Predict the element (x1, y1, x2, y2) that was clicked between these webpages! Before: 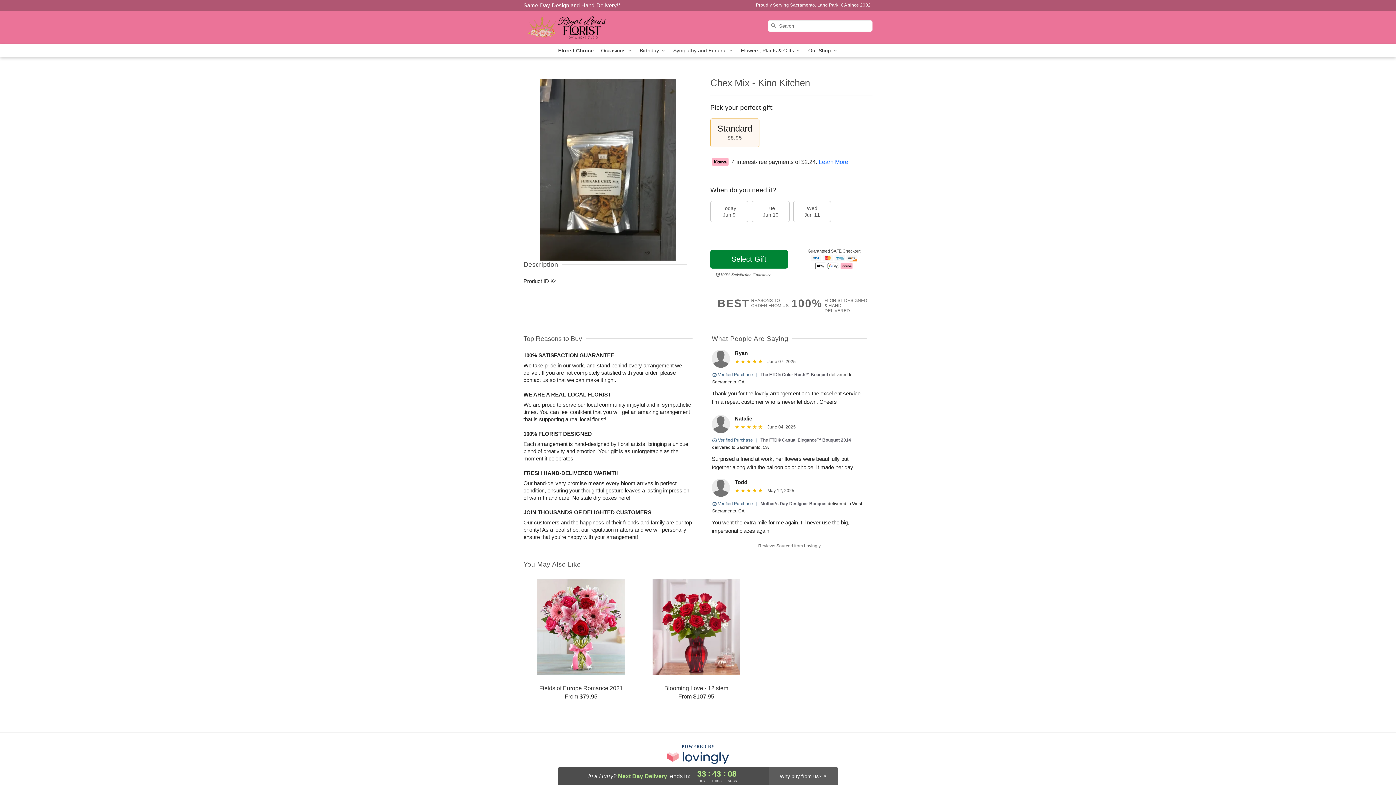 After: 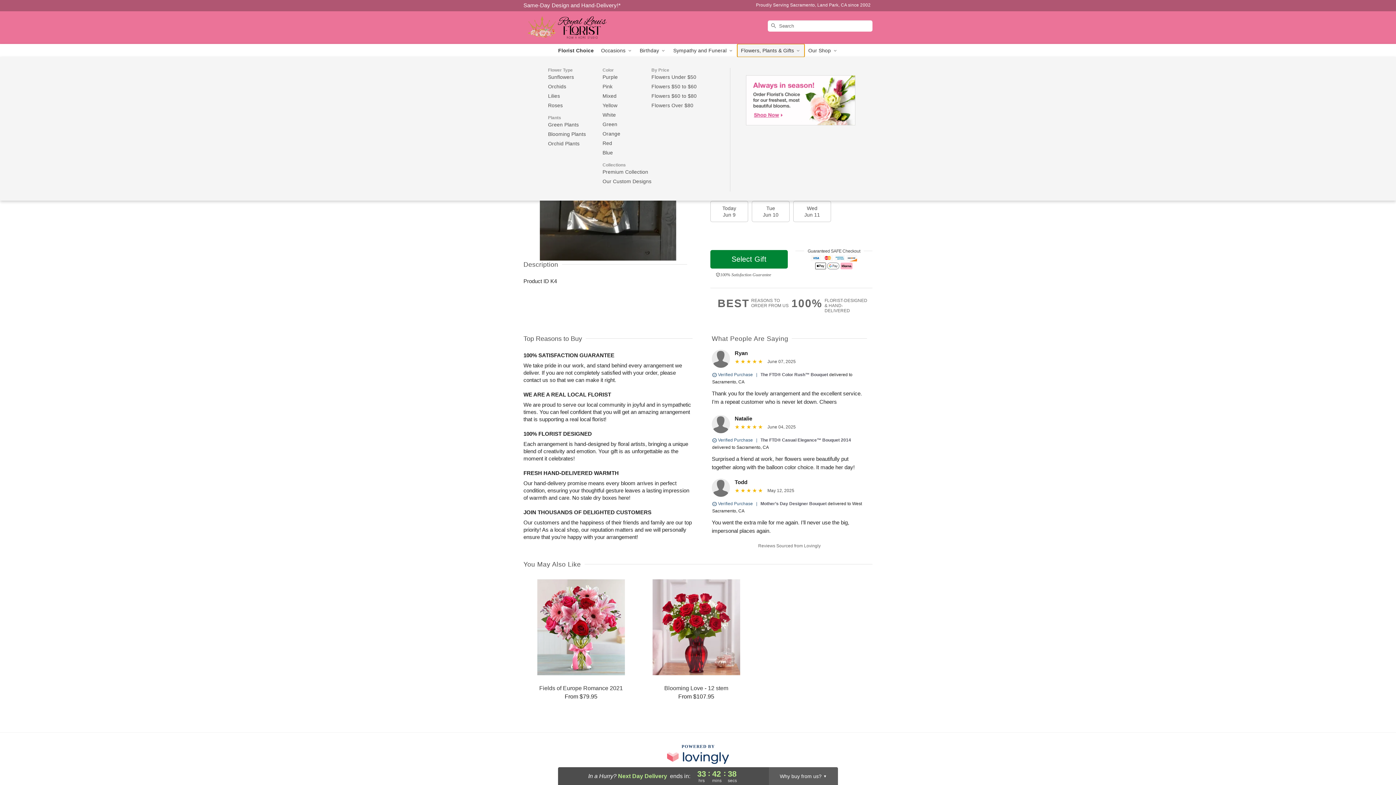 Action: bbox: (737, 44, 804, 57) label: Flowers, Plants & Gifts 